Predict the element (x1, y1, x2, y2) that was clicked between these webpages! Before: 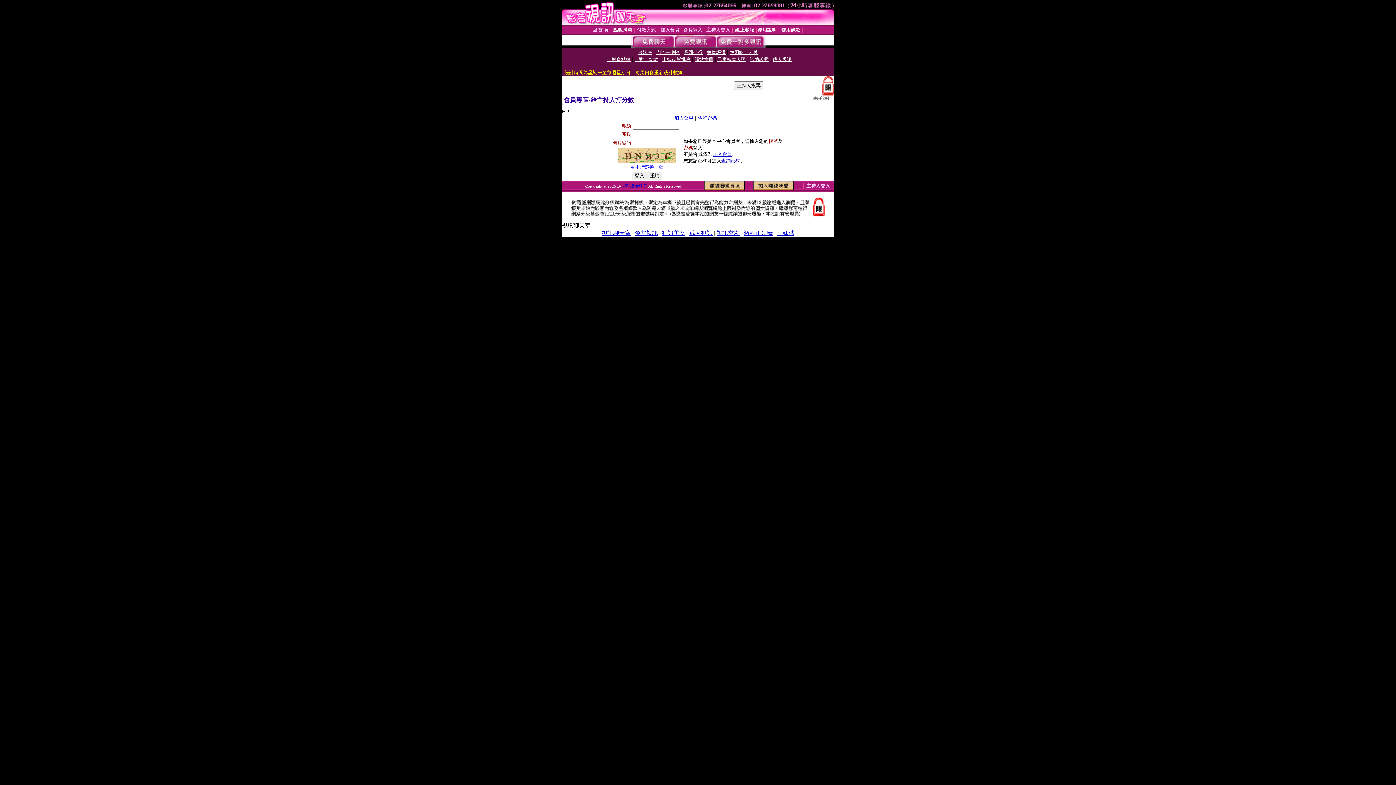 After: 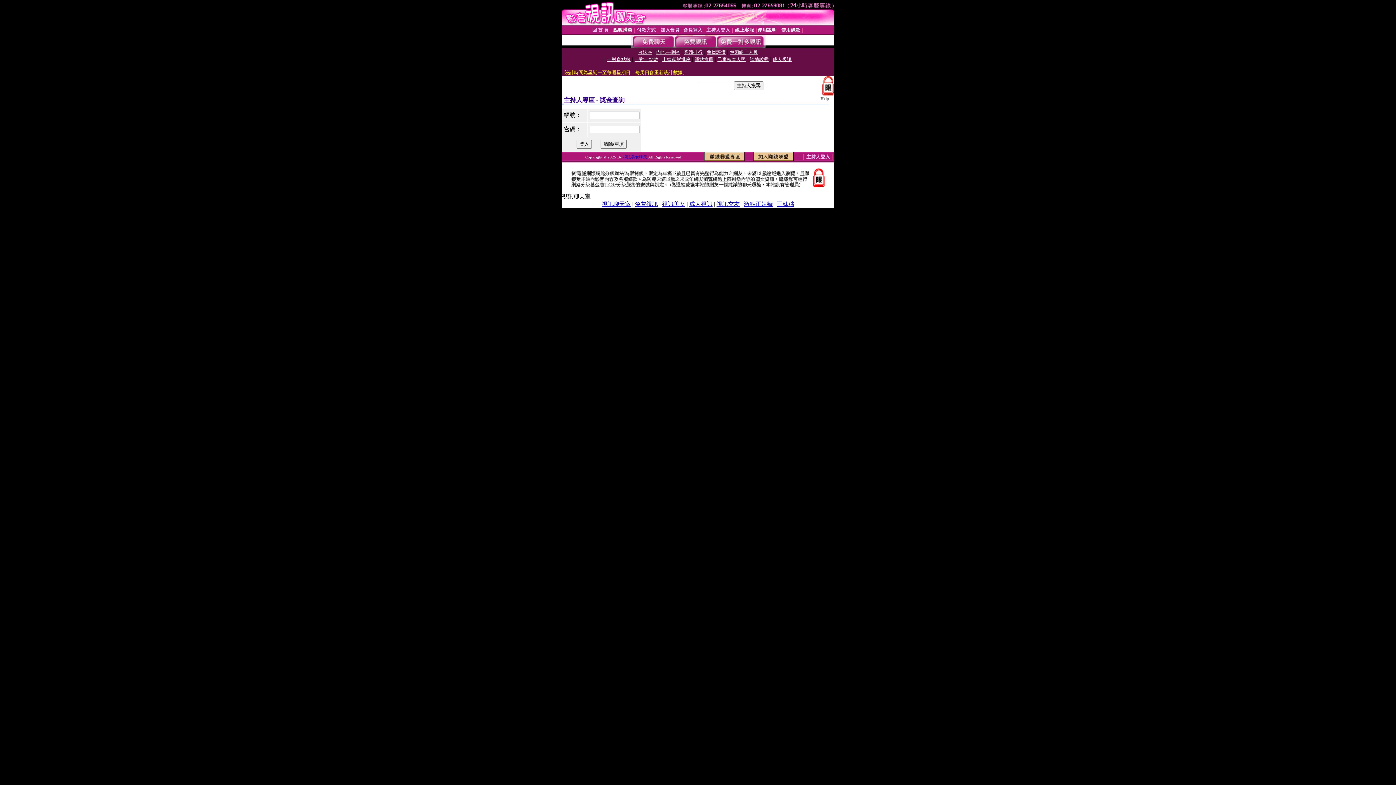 Action: bbox: (706, 27, 730, 32) label: 主持人登入